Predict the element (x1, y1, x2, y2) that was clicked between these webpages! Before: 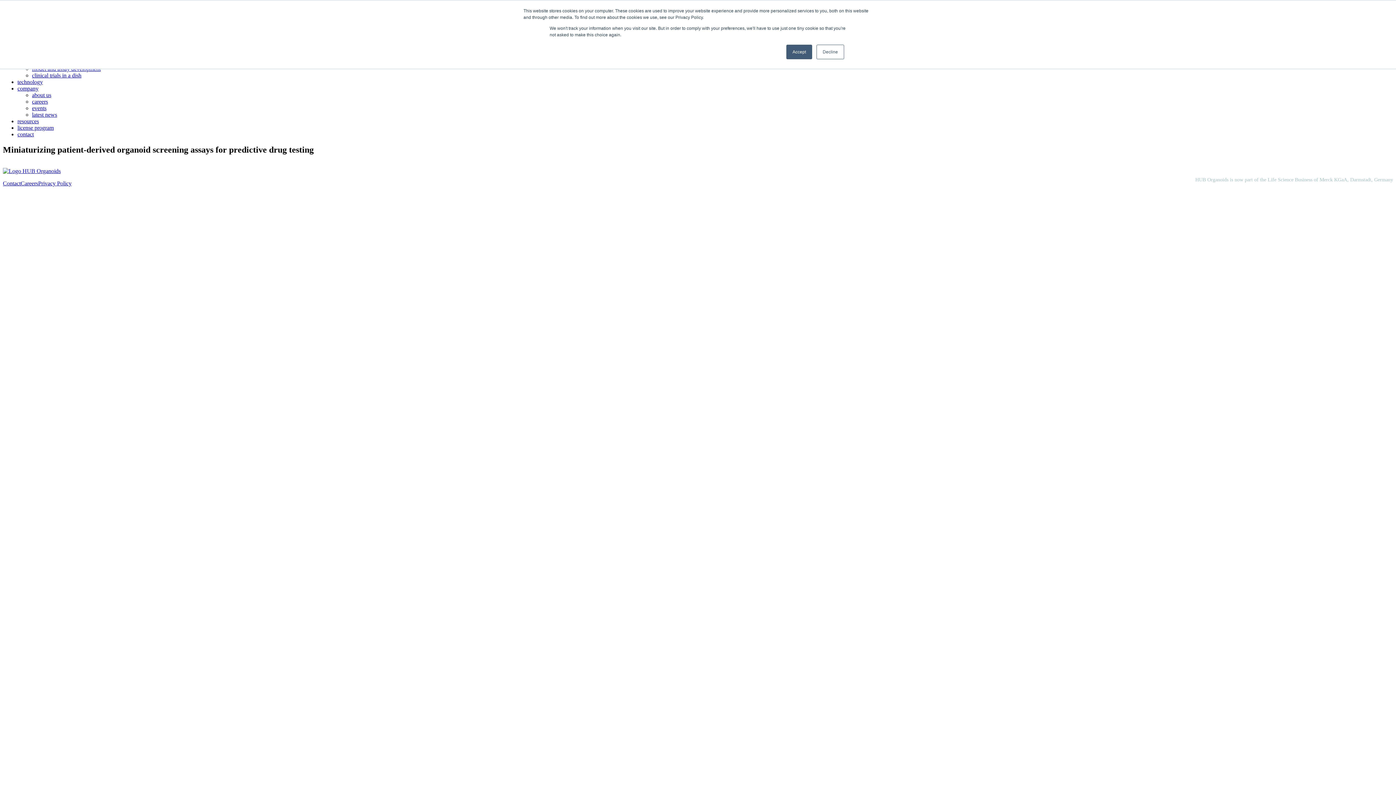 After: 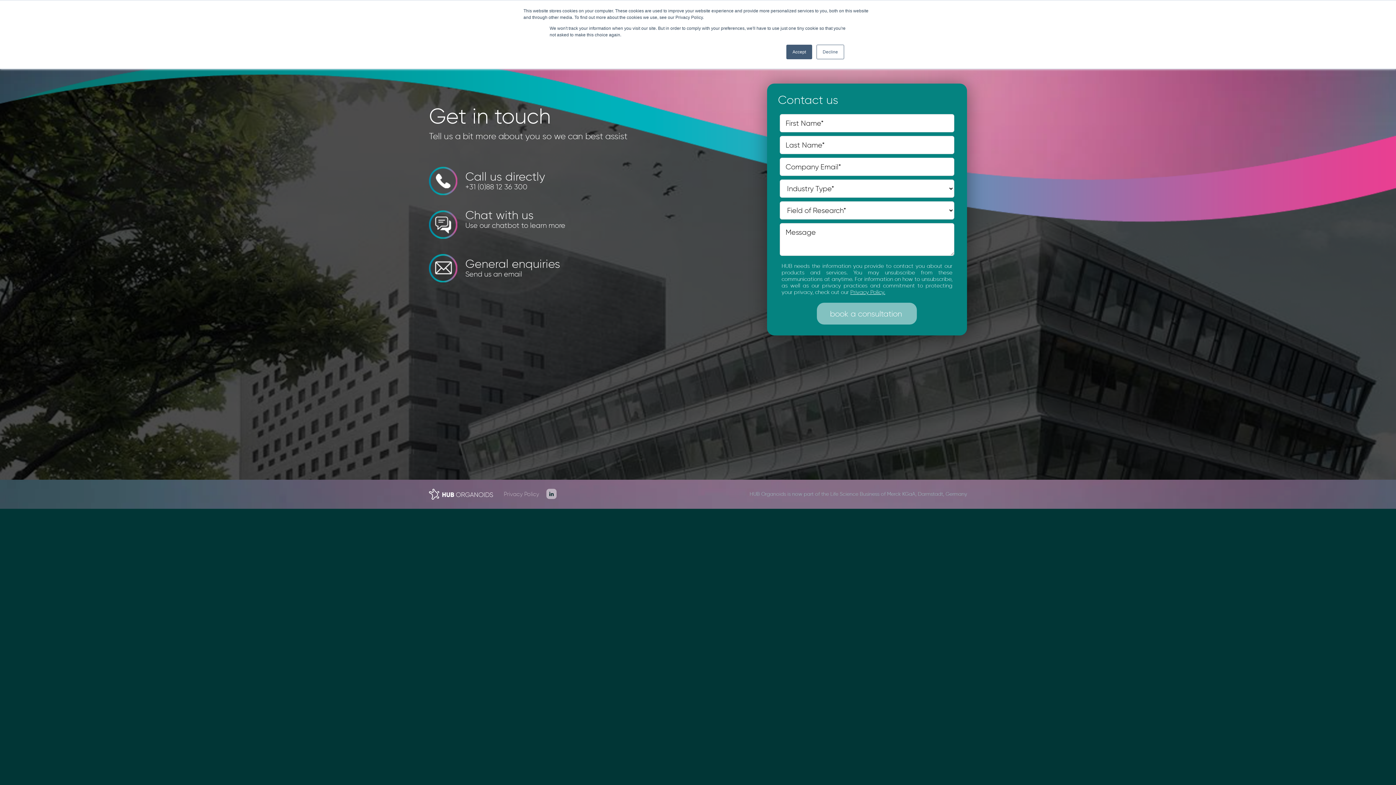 Action: bbox: (2, 180, 20, 186) label: Footer Contact Link